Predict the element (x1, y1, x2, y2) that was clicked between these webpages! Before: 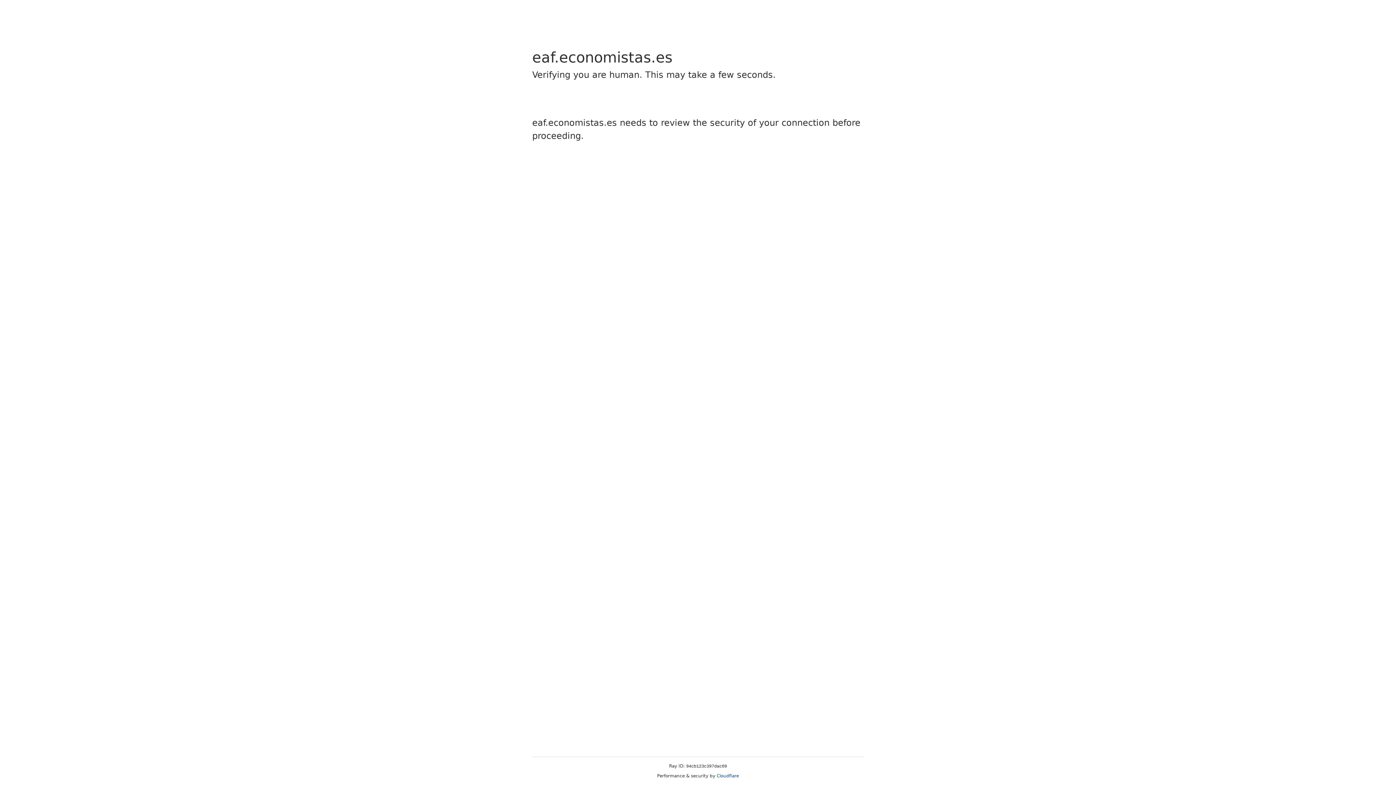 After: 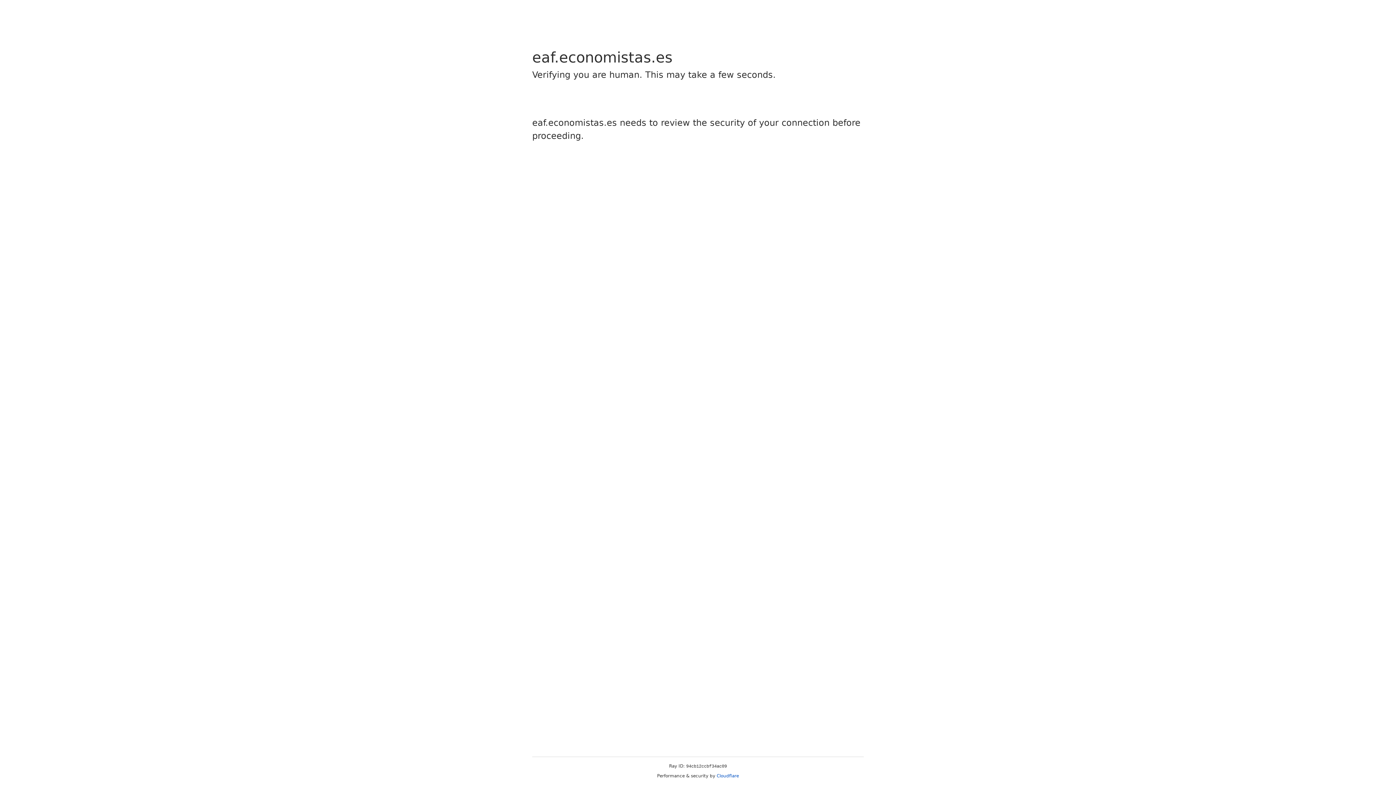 Action: label: Cloudflare bbox: (716, 773, 739, 778)